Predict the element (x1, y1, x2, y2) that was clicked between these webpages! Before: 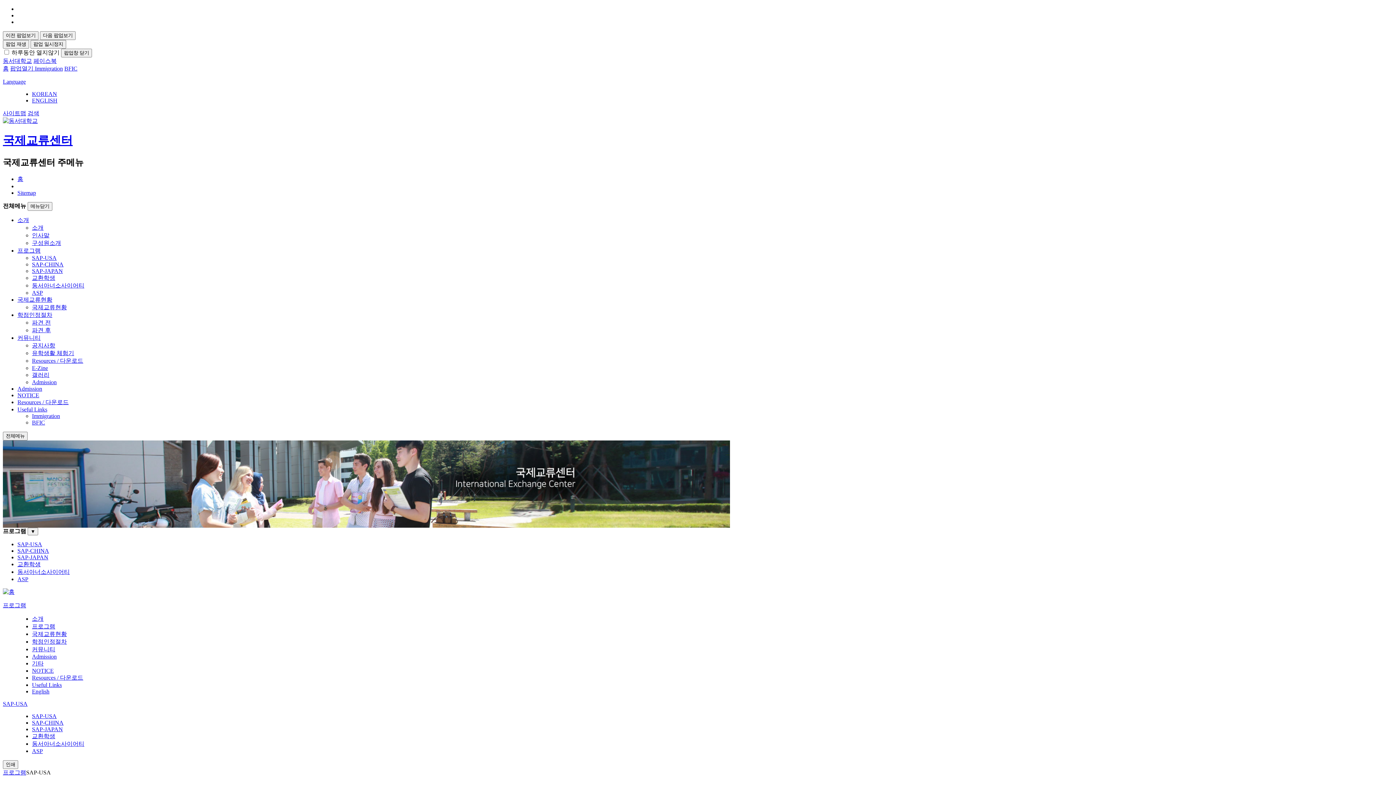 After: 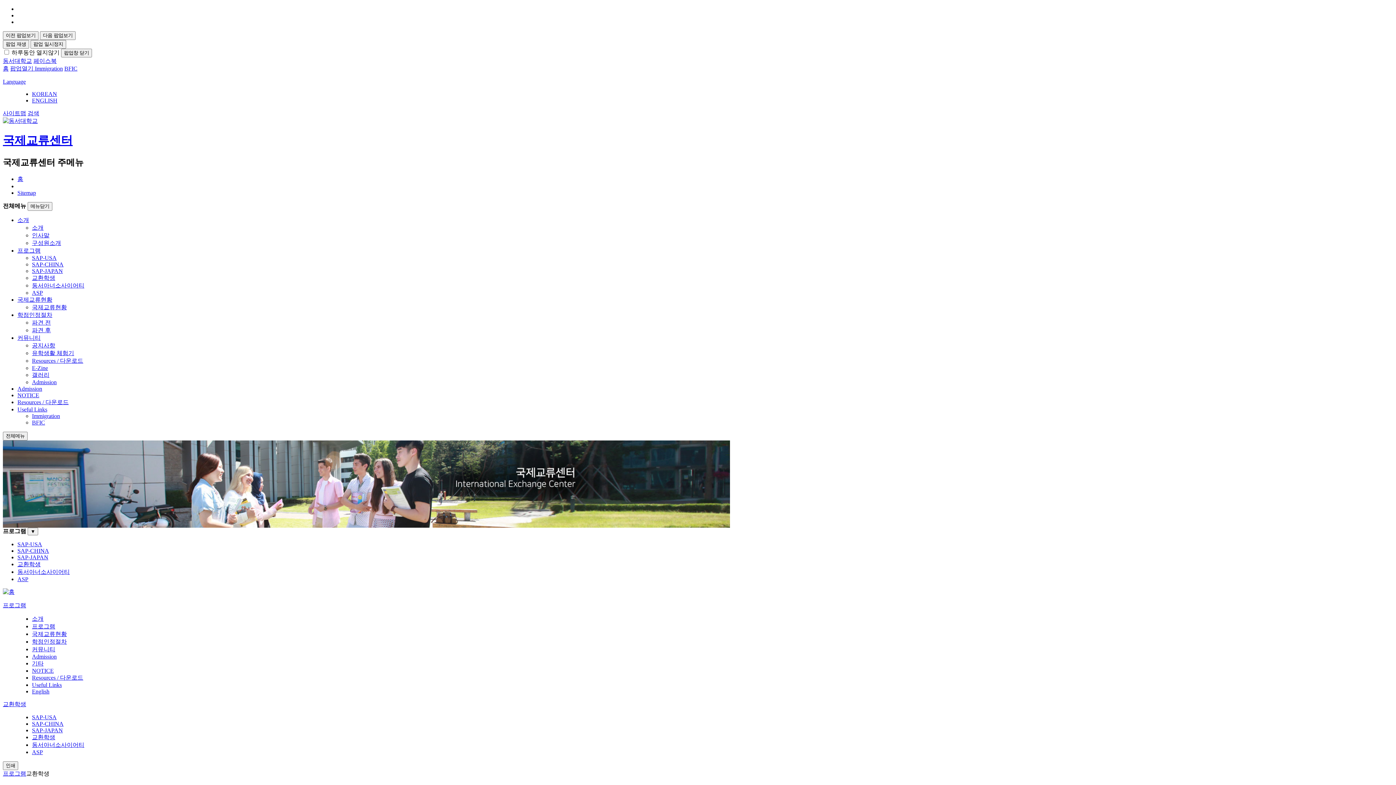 Action: bbox: (17, 561, 40, 567) label: 교환학생